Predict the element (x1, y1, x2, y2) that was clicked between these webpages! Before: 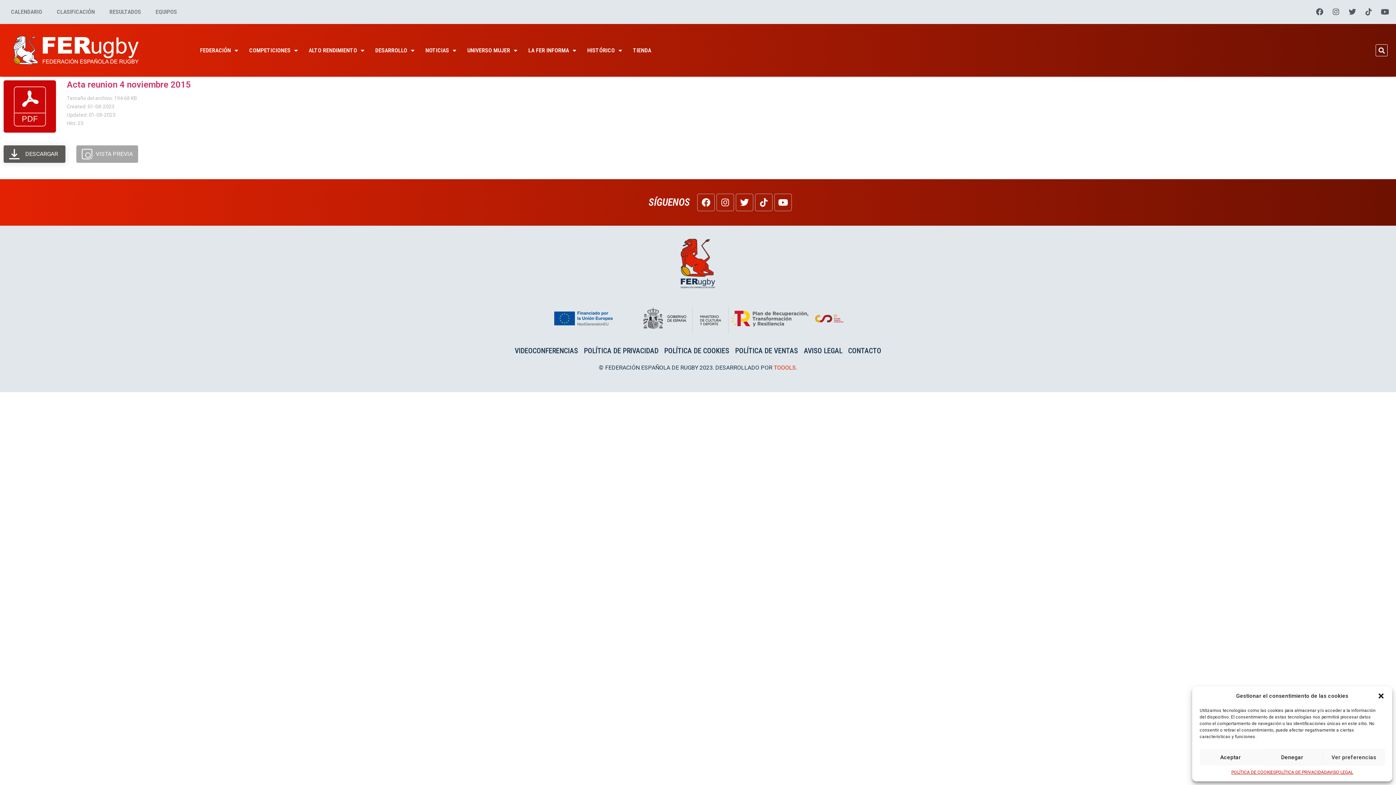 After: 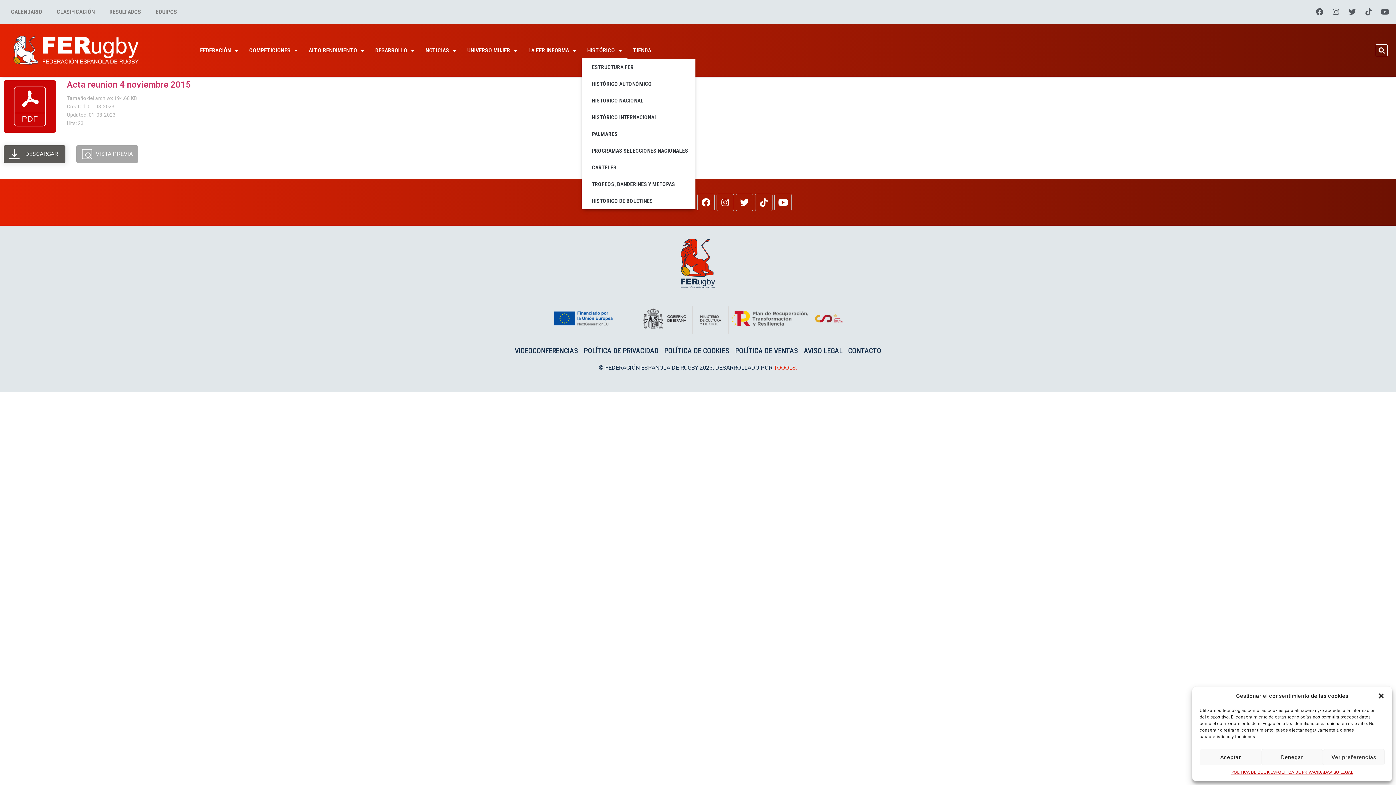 Action: bbox: (581, 42, 627, 58) label: HISTÓRICO